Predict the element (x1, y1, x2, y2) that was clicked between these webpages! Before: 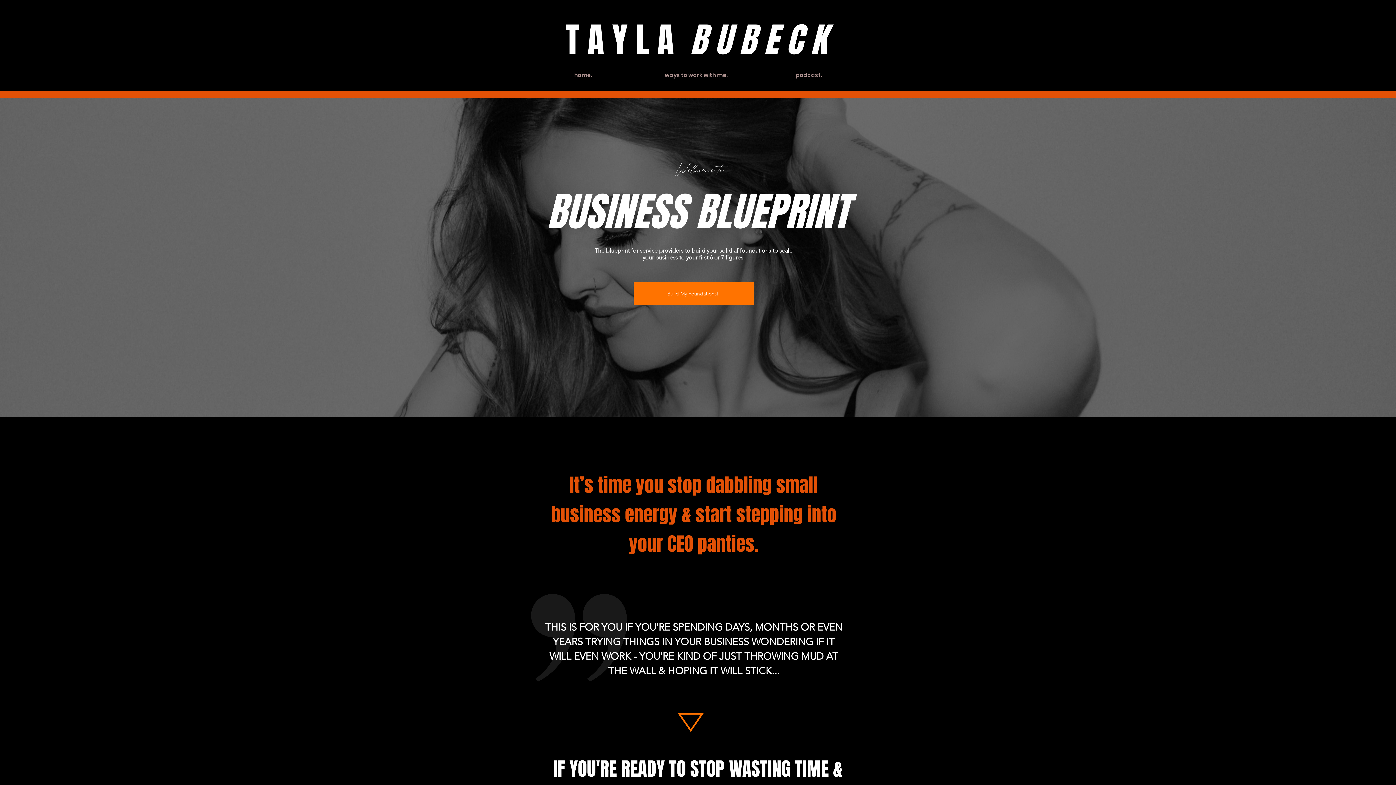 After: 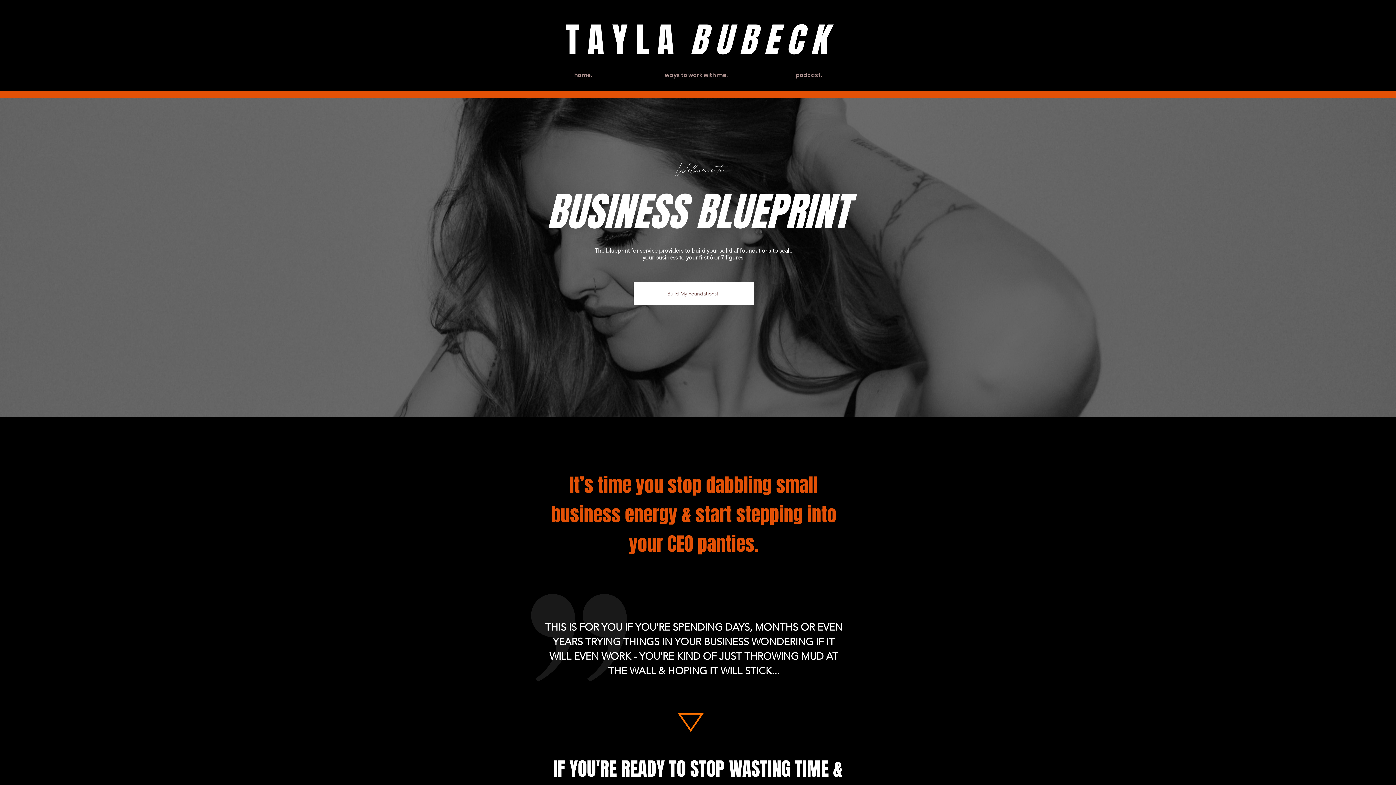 Action: label:   Build My Foundations!   bbox: (633, 282, 753, 305)